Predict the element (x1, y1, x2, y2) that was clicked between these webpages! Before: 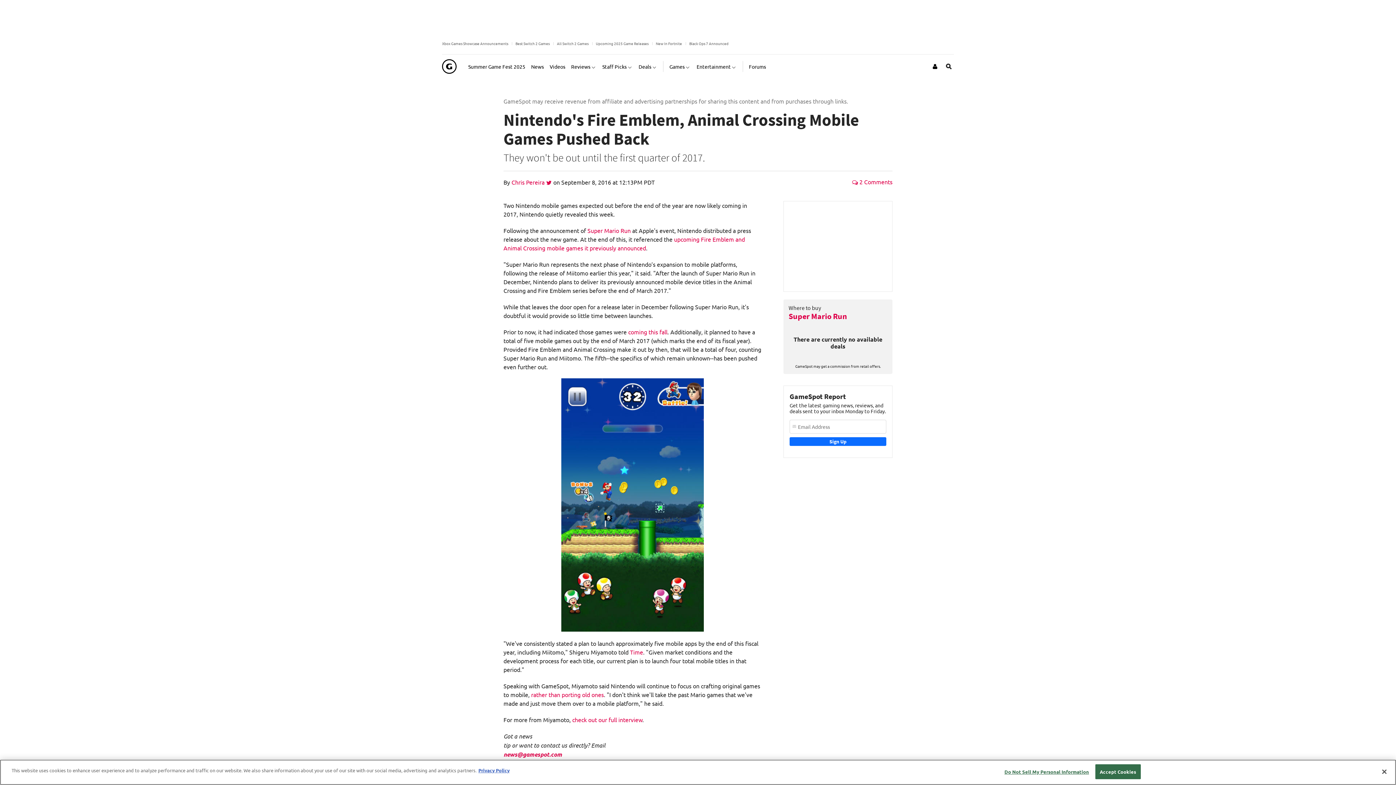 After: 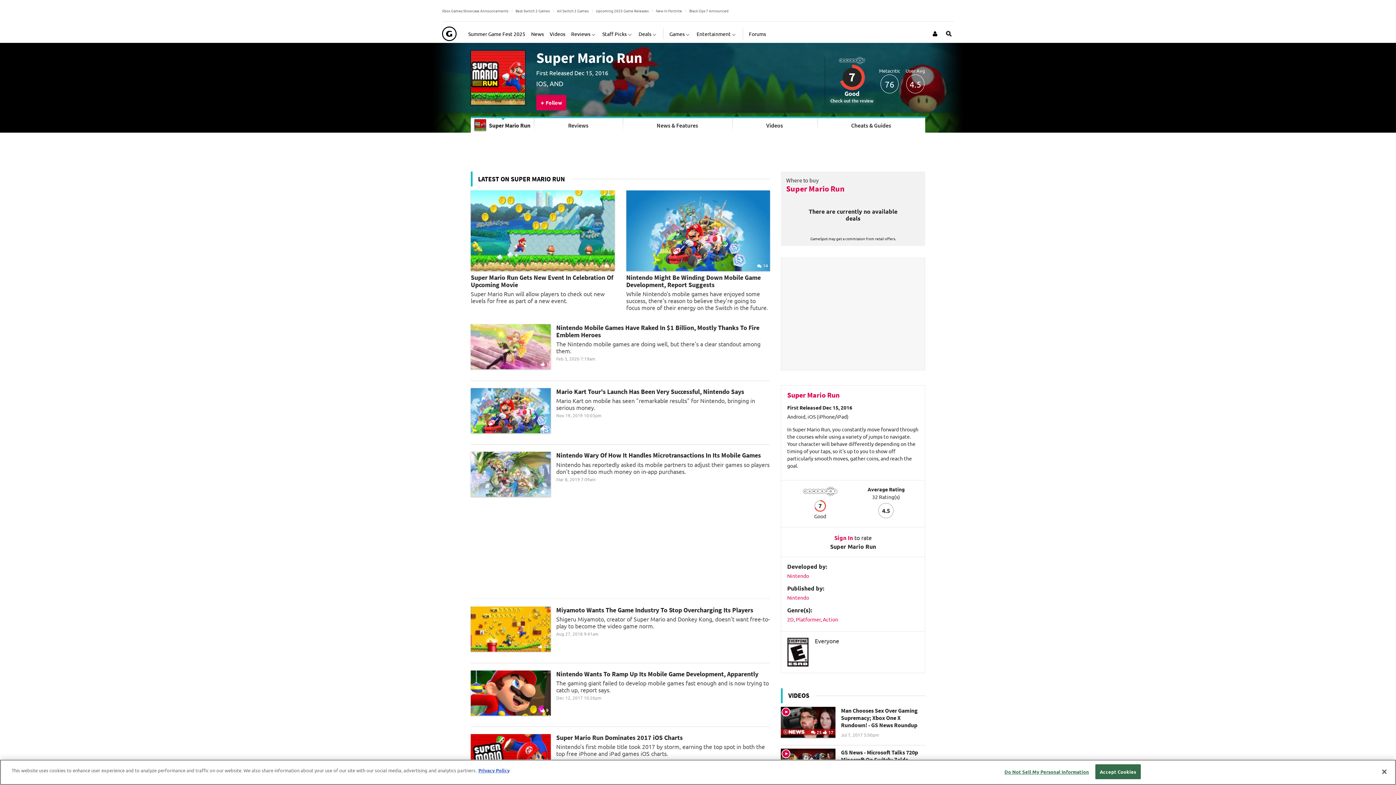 Action: label: Super Mario Run bbox: (788, 311, 847, 321)